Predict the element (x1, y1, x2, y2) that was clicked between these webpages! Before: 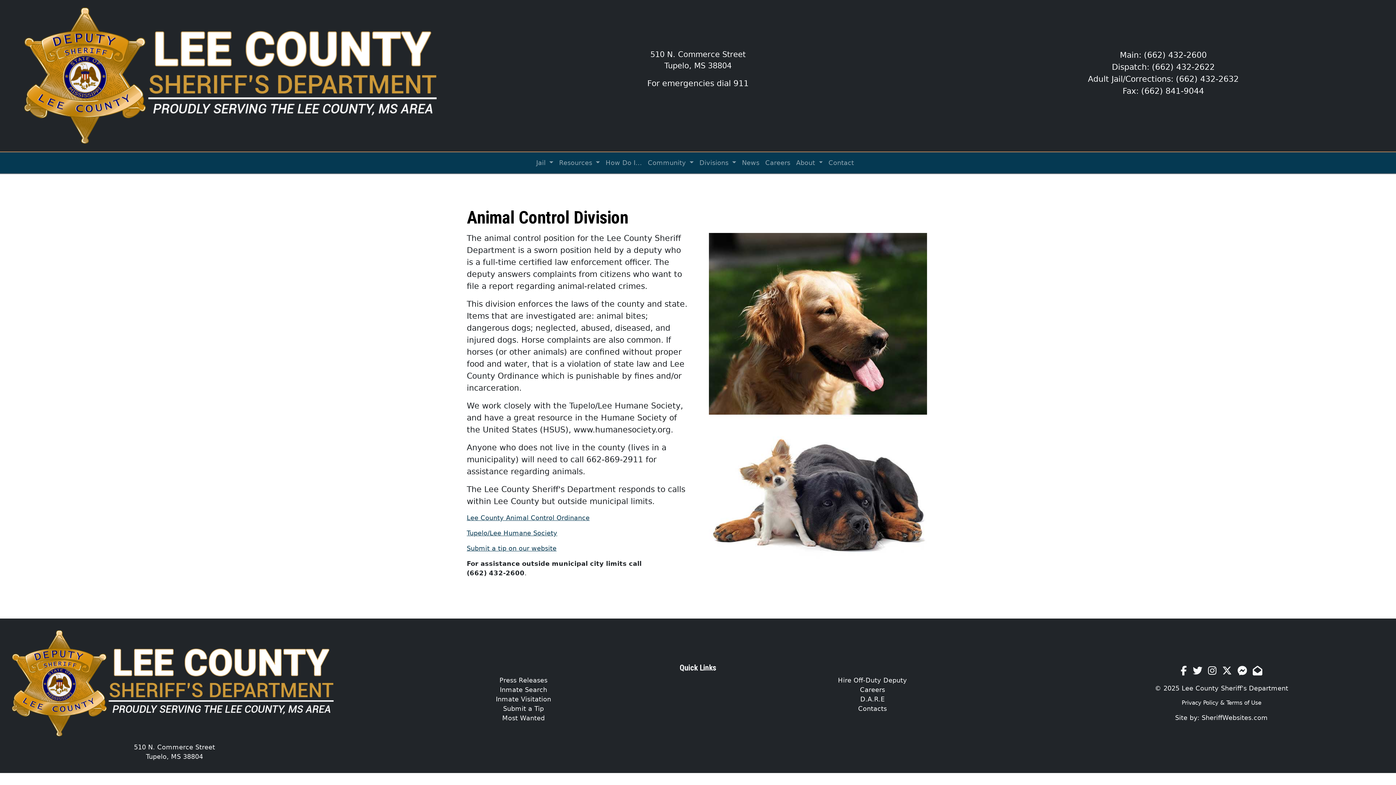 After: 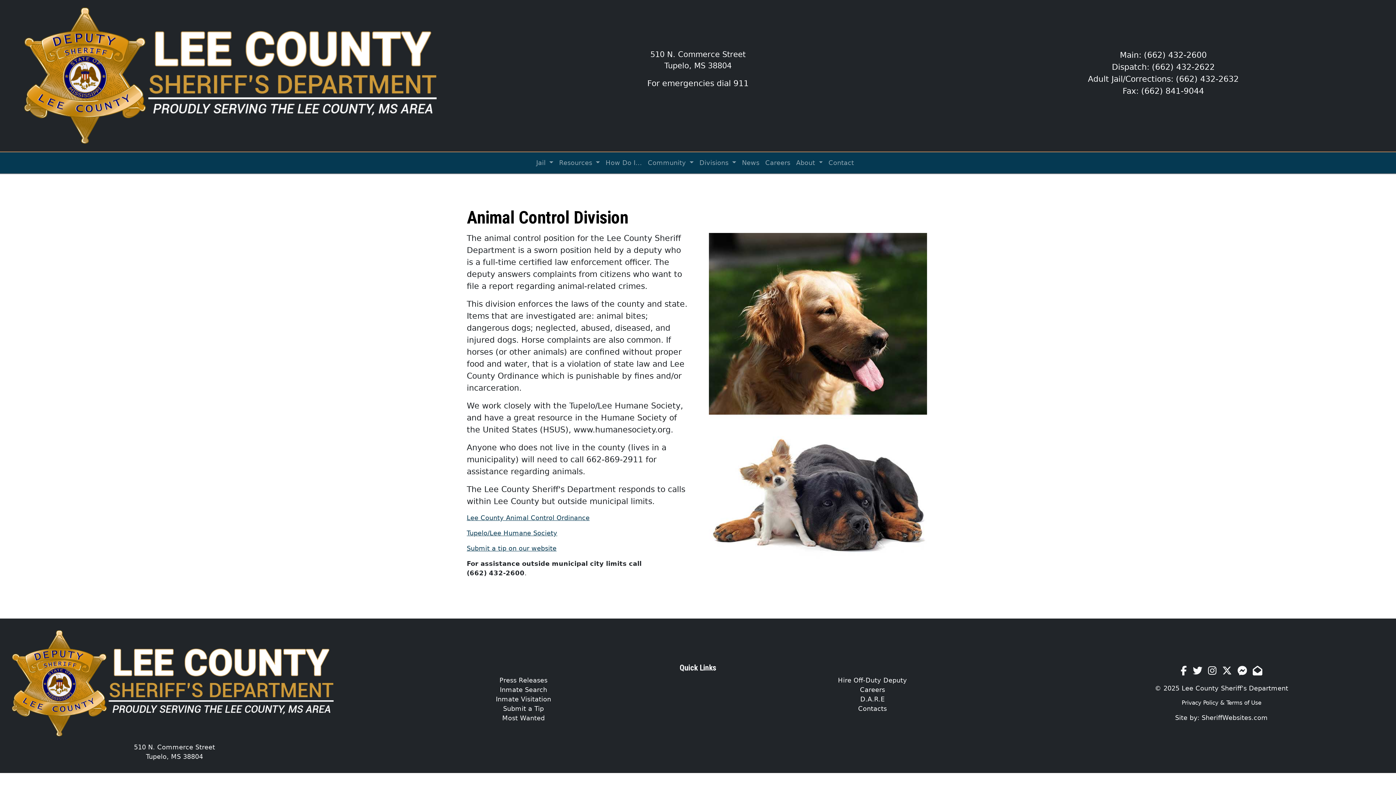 Action: bbox: (1181, 665, 1187, 676)